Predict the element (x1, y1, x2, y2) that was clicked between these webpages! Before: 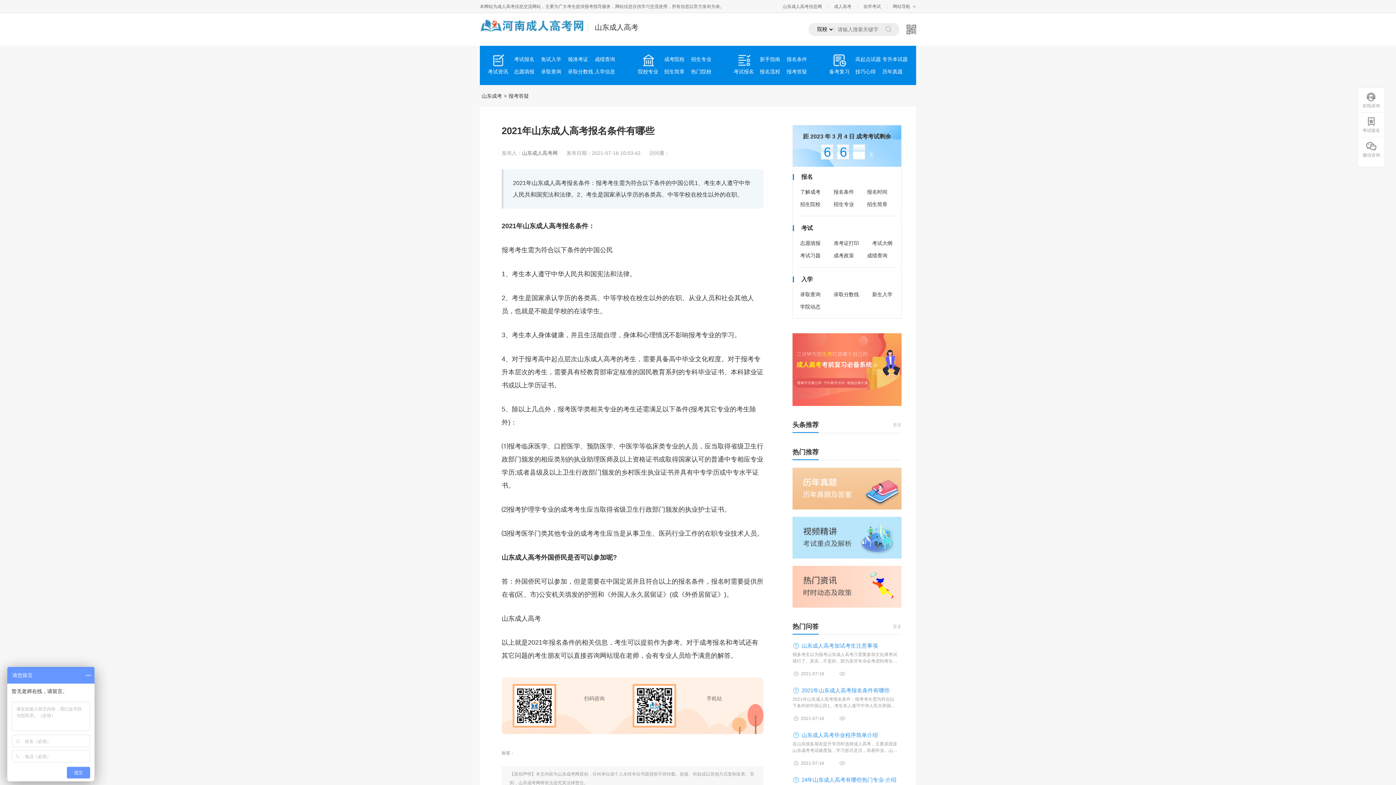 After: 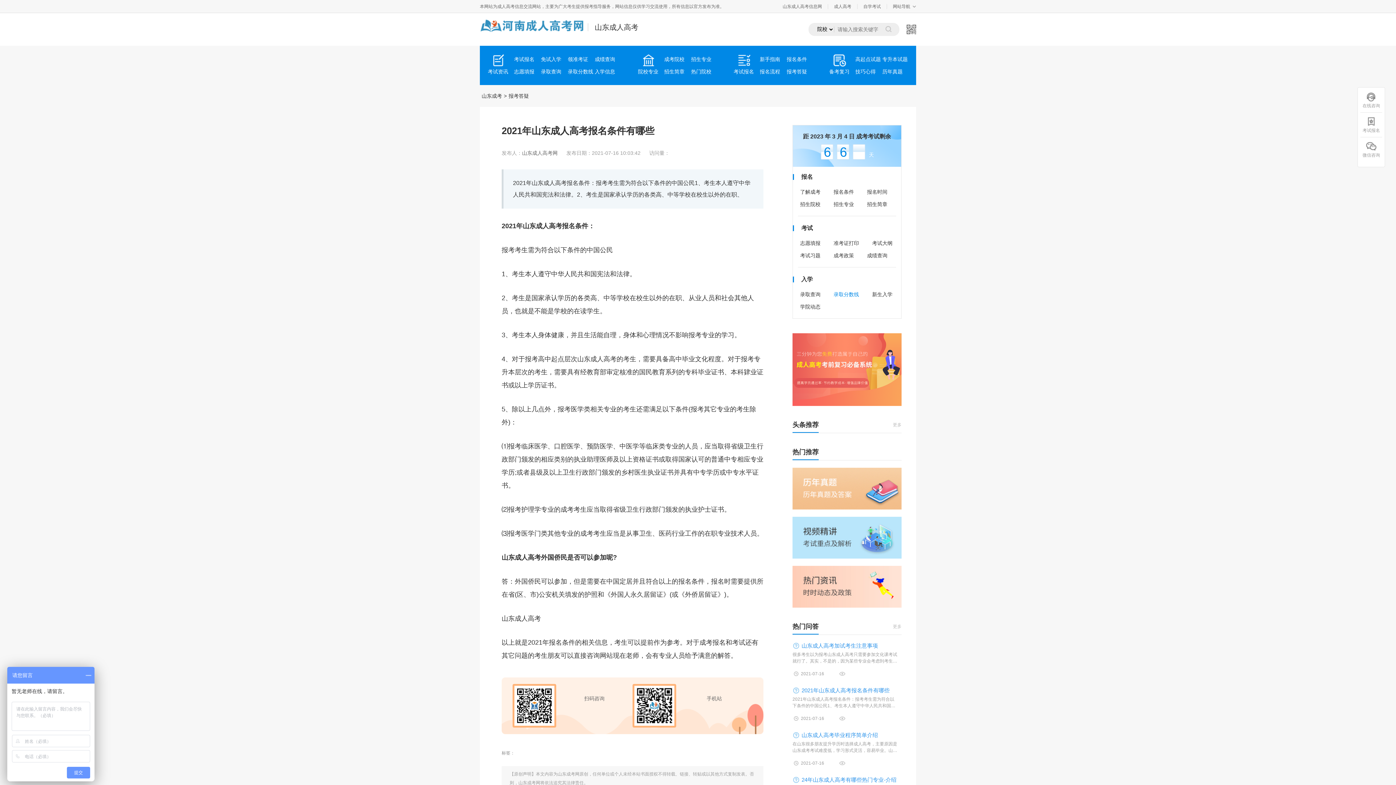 Action: bbox: (833, 292, 859, 297) label: 录取分数线